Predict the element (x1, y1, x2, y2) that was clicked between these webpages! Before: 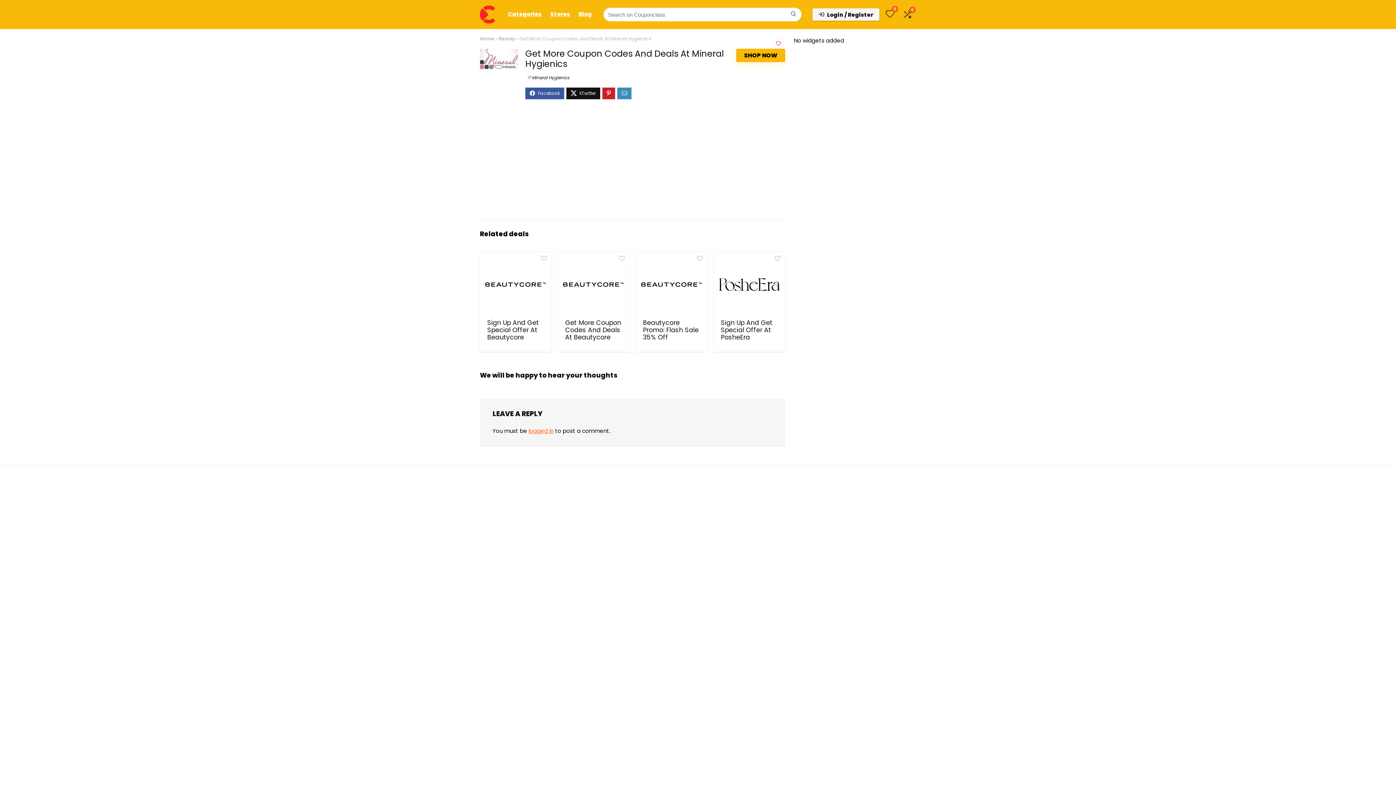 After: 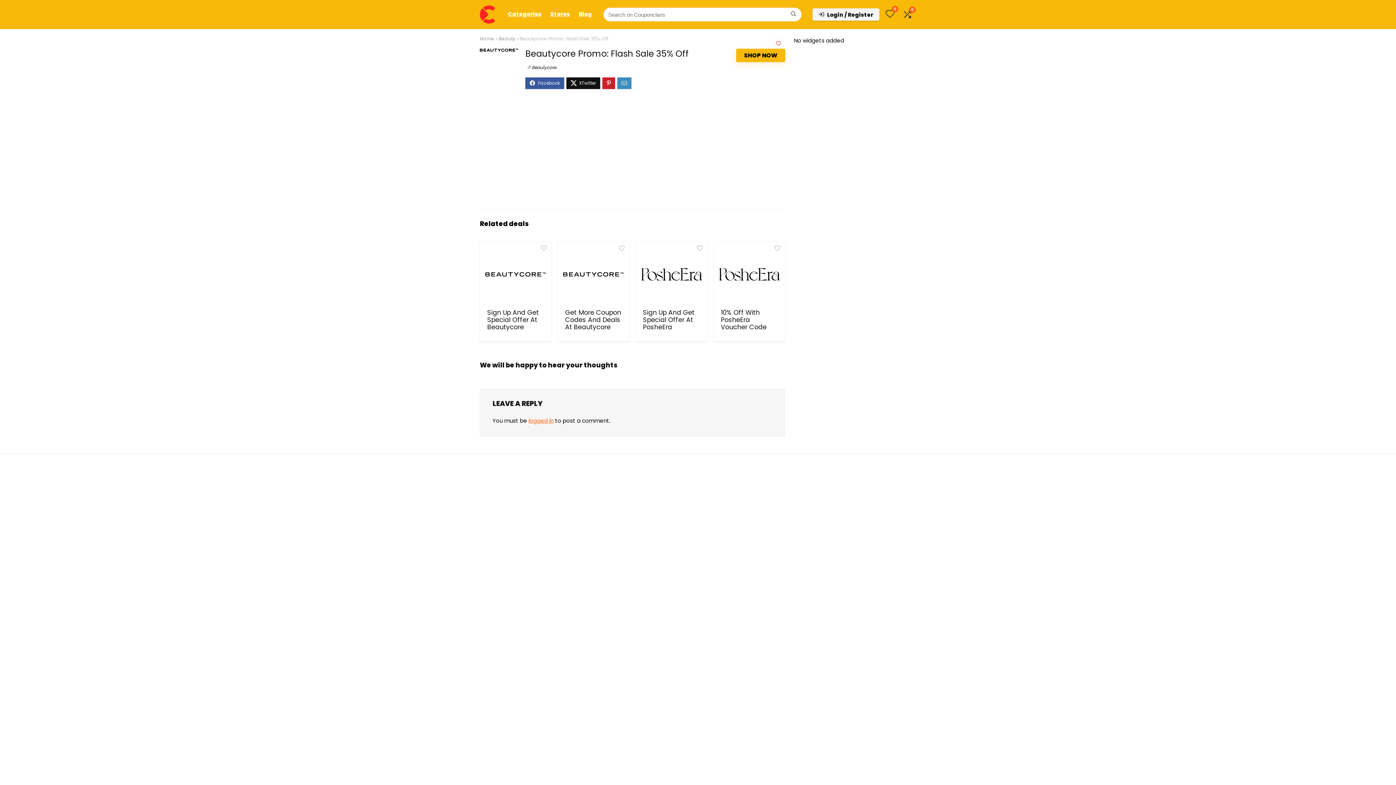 Action: label: Beautycore Promo: Flash Sale 35% Off bbox: (643, 318, 698, 341)